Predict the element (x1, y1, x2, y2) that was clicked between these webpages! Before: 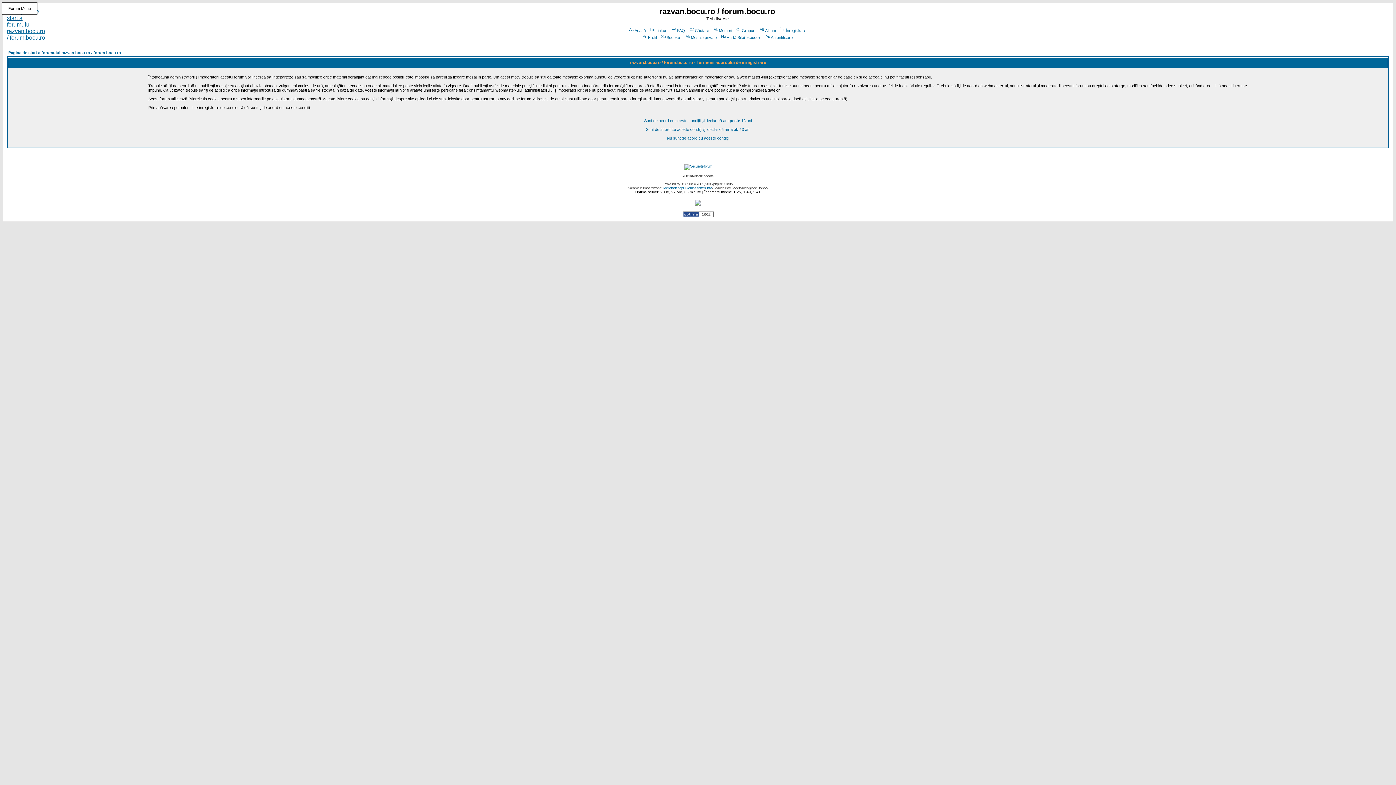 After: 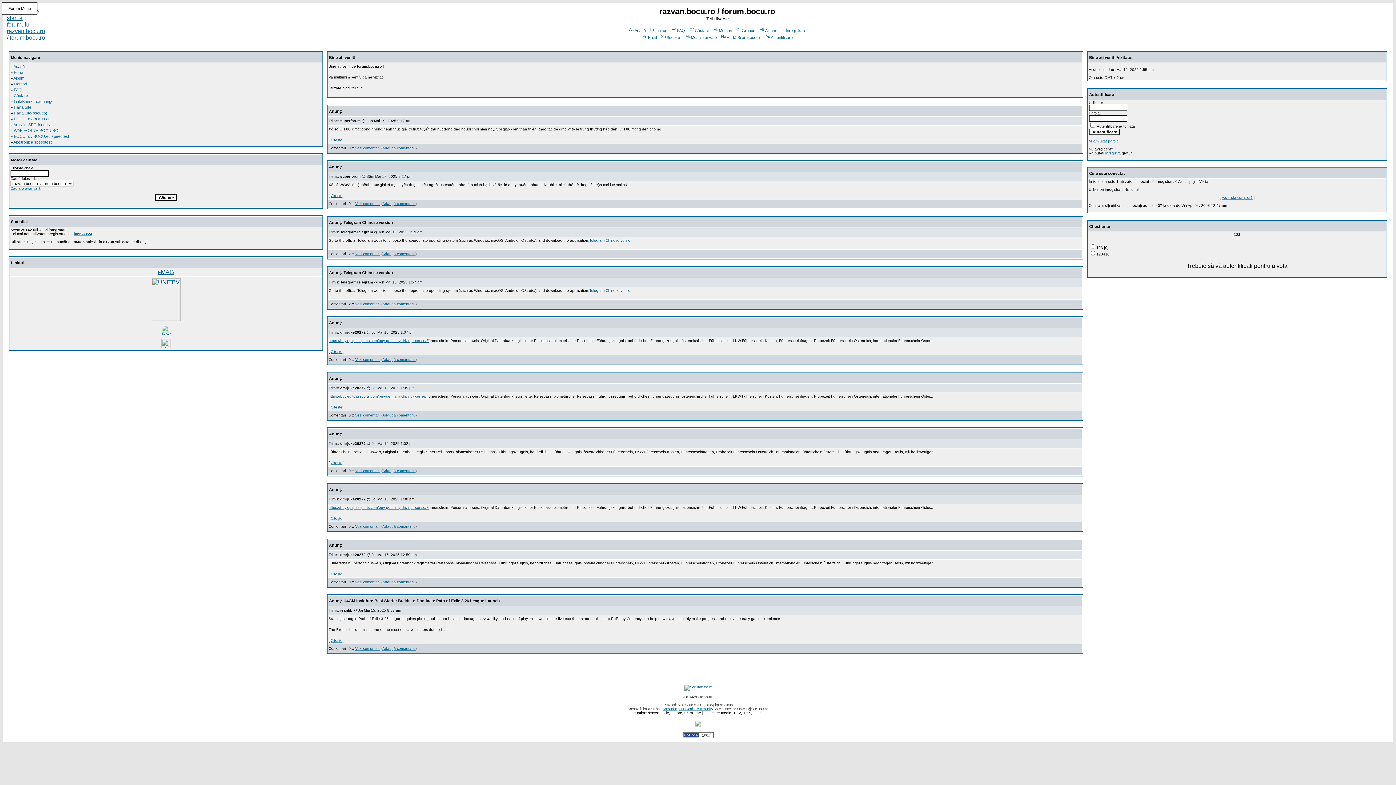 Action: bbox: (2, 2, 37, 14) label: - Forum Menu -